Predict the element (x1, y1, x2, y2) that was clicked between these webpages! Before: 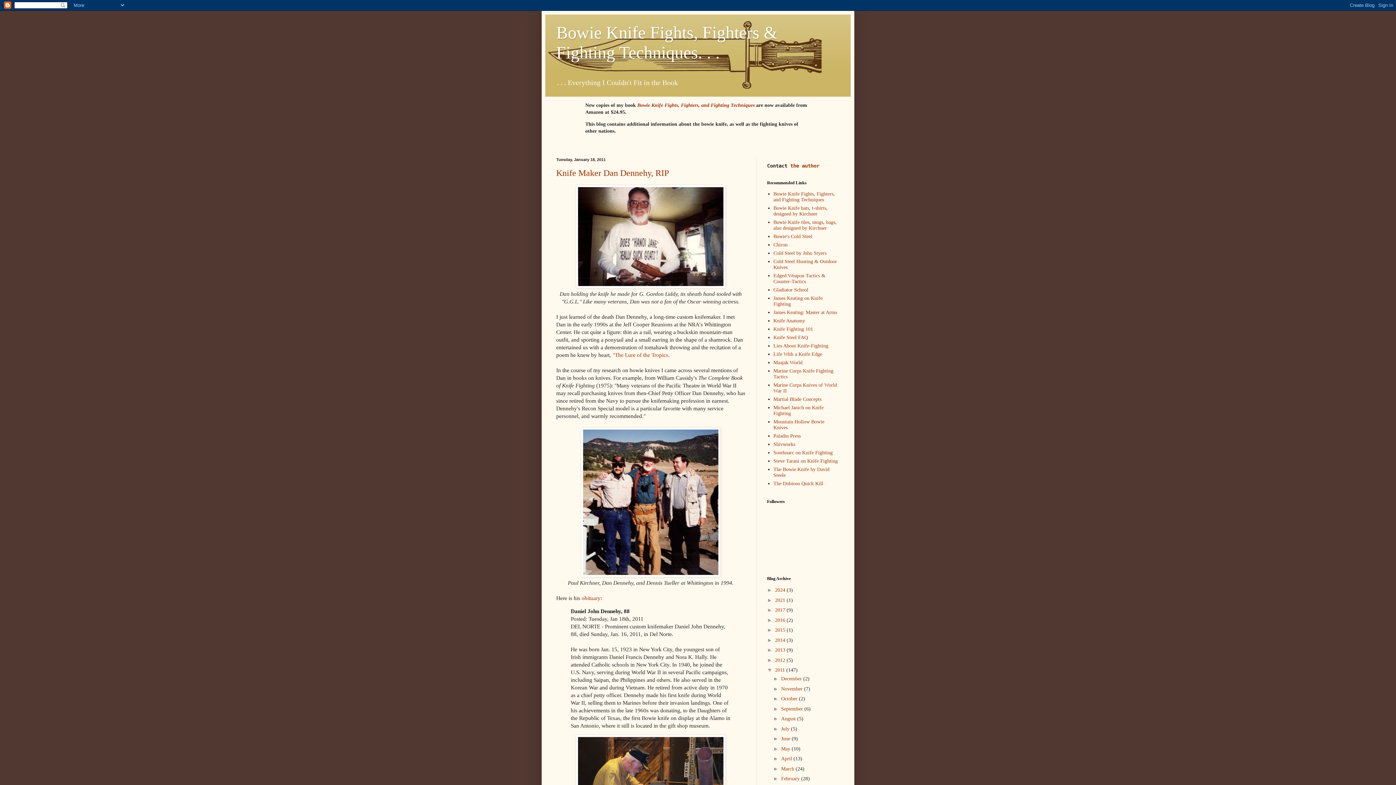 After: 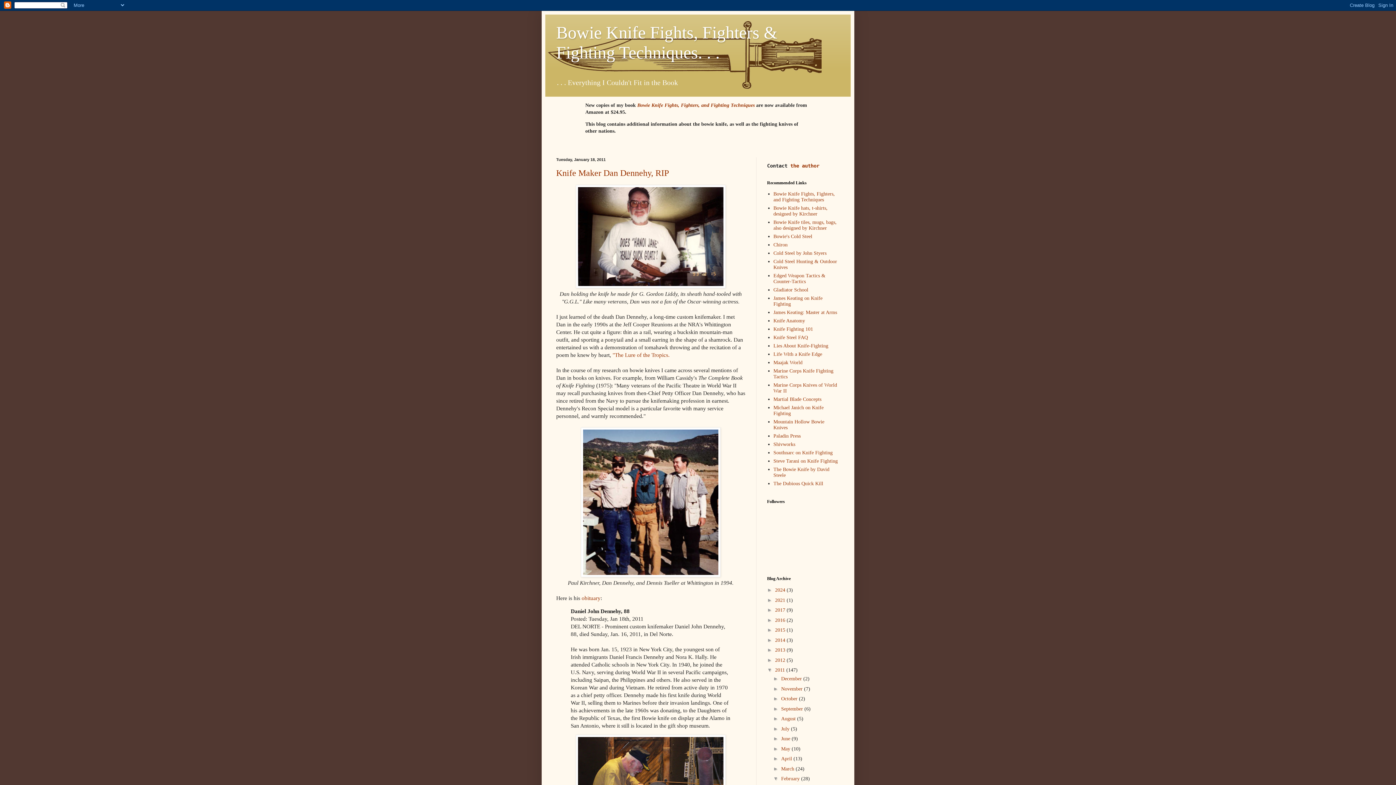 Action: label: ►   bbox: (773, 776, 781, 781)